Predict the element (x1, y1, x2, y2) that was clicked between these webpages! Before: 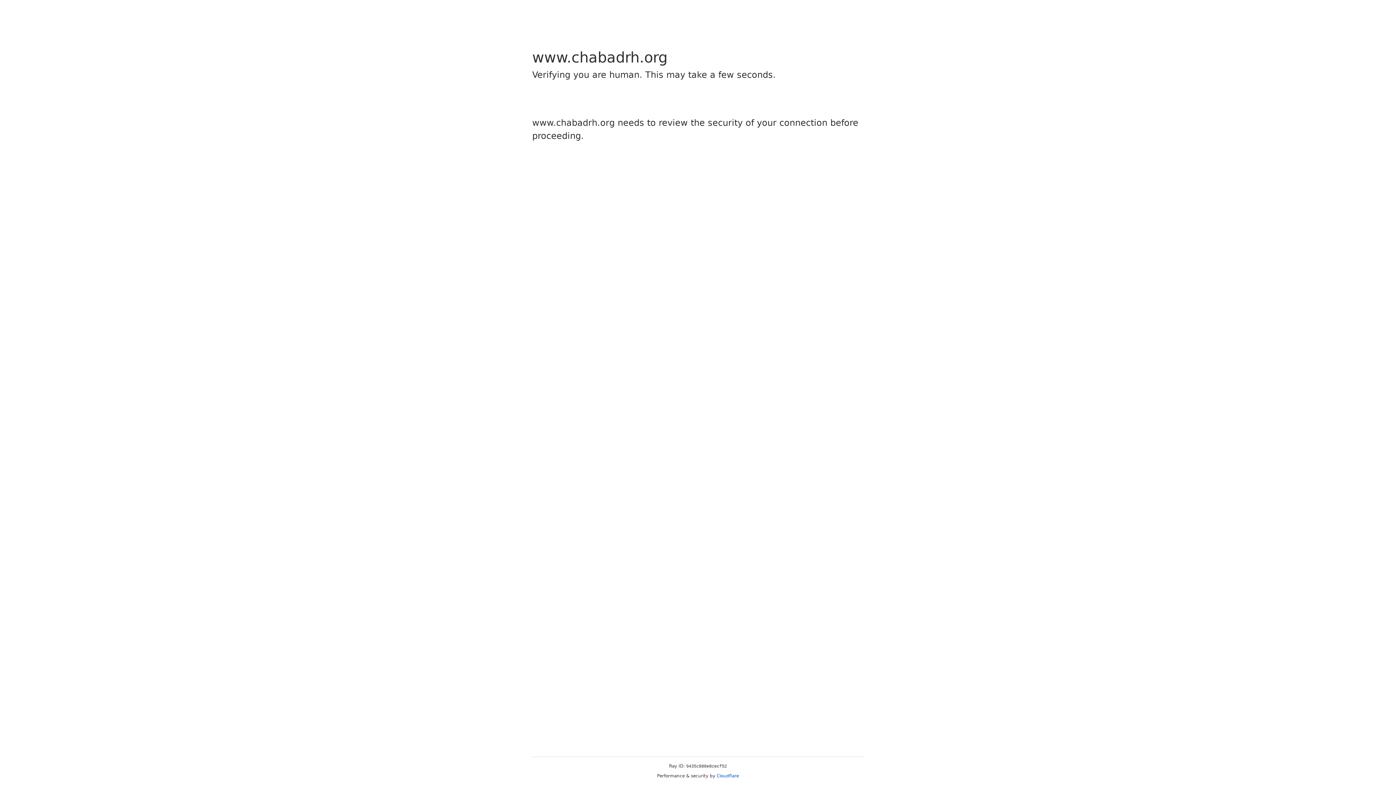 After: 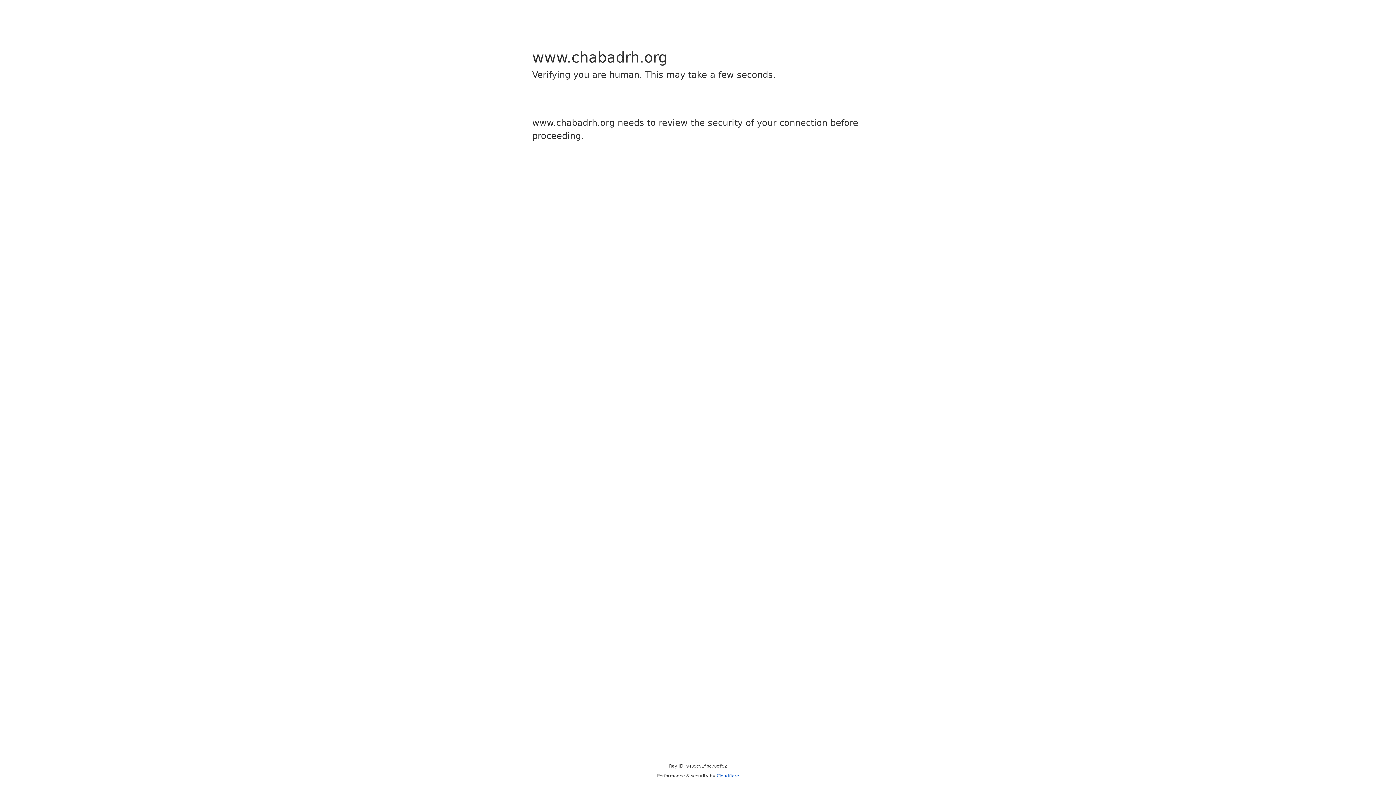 Action: bbox: (716, 773, 739, 778) label: Cloudflare